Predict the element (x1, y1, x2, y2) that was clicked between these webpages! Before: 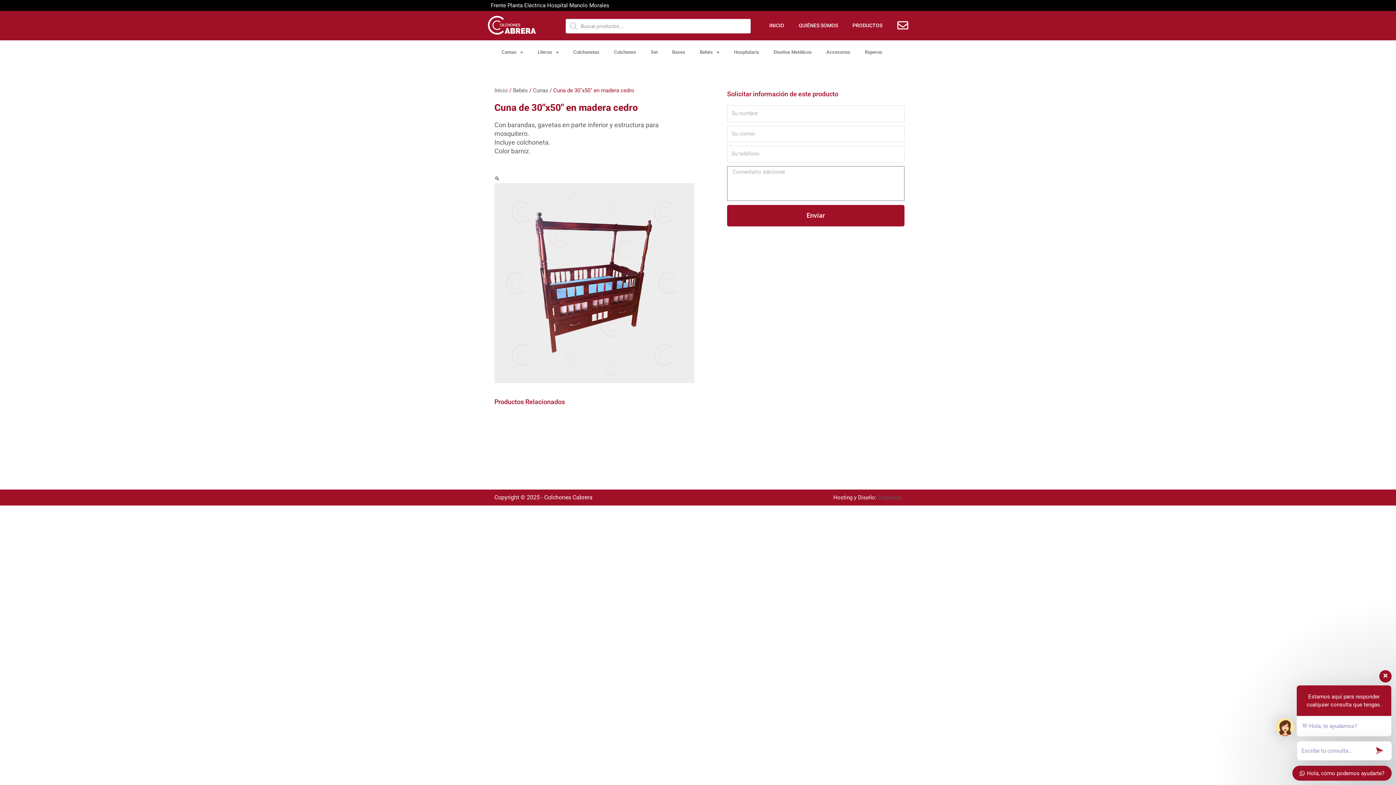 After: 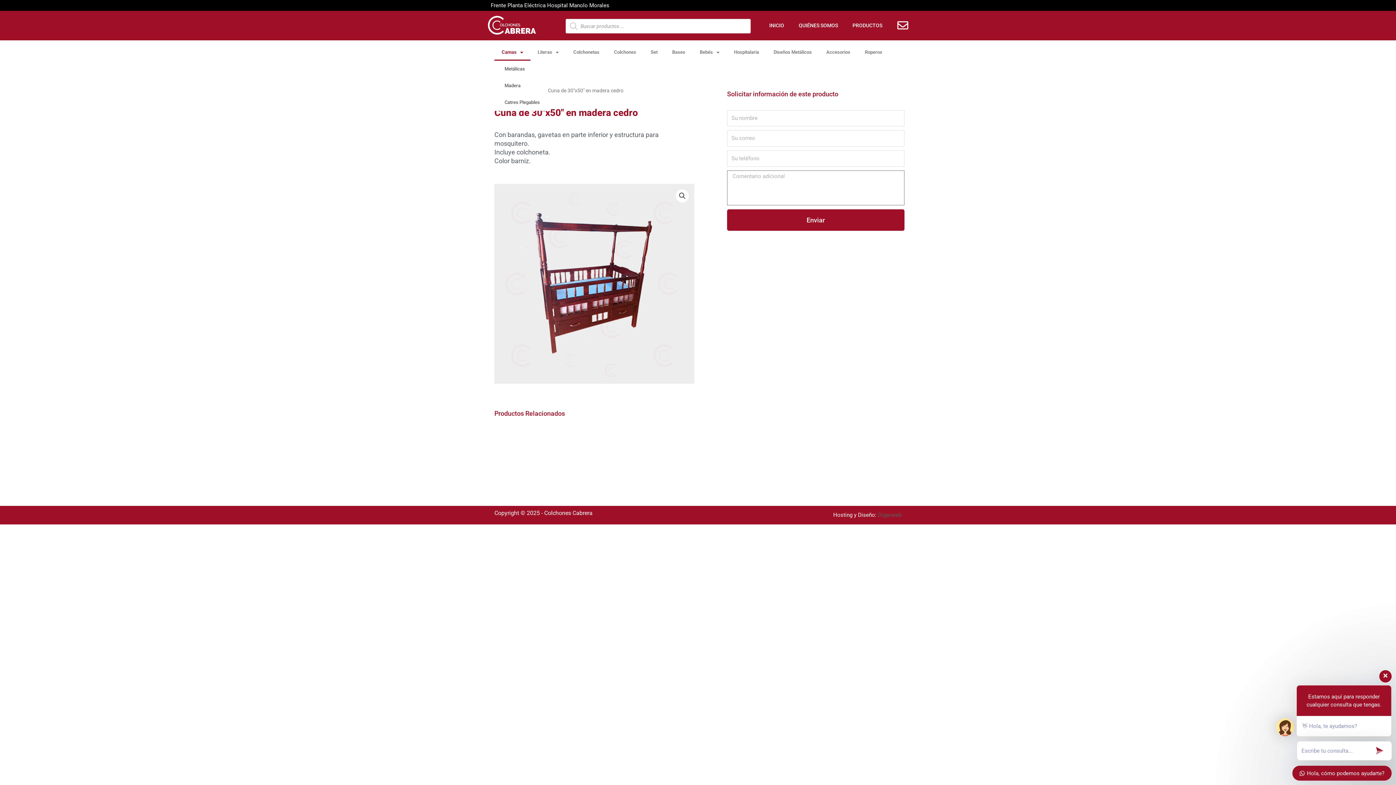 Action: label: Camas bbox: (494, 44, 530, 60)